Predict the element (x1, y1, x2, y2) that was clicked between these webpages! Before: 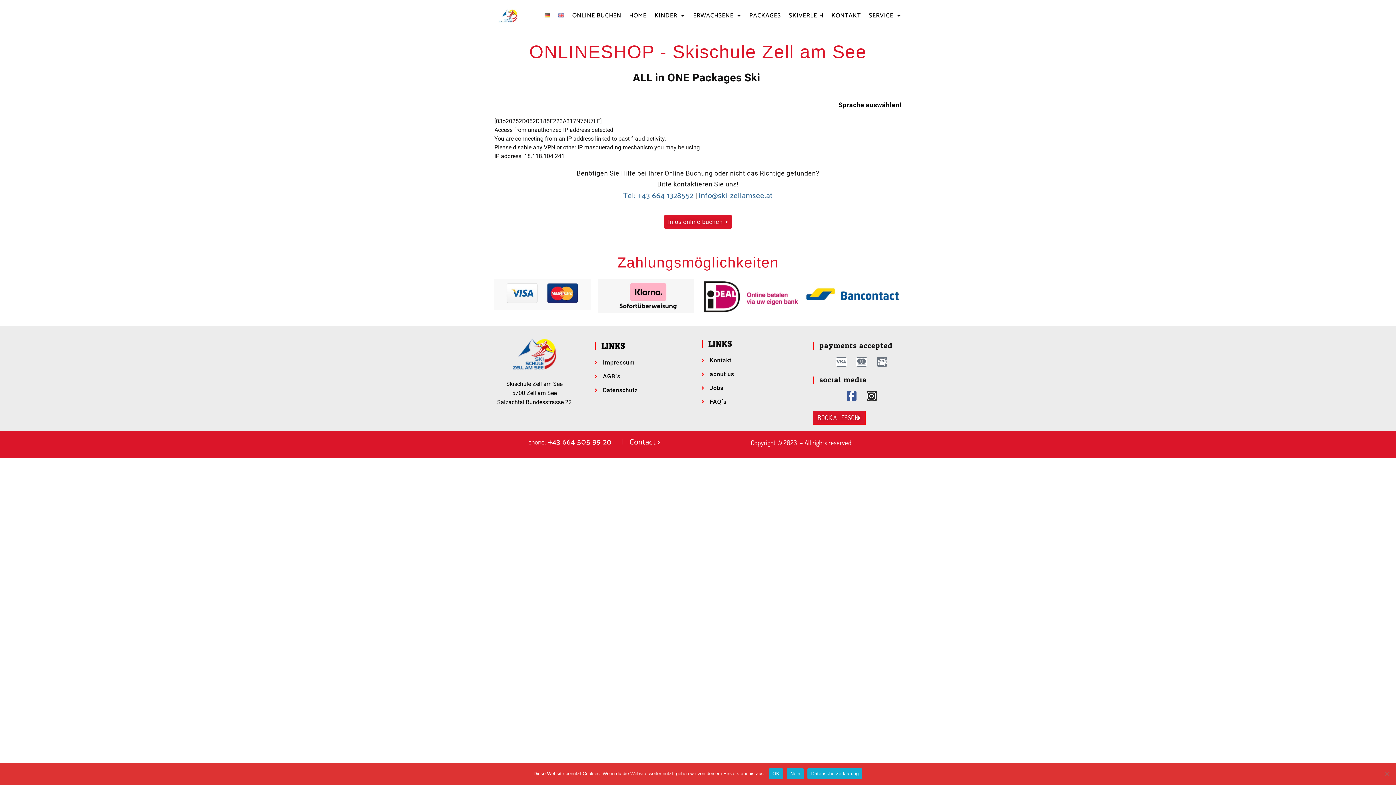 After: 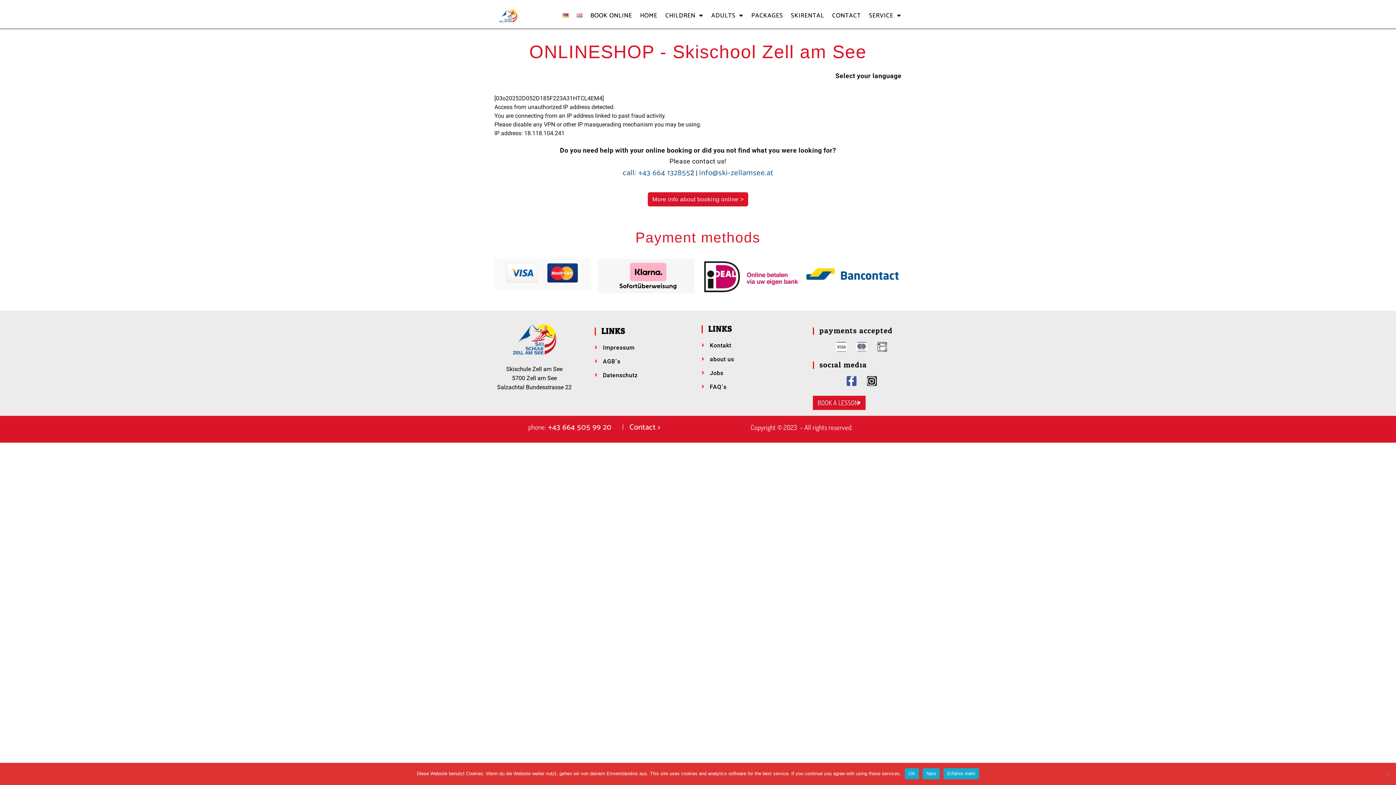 Action: bbox: (554, 7, 568, 23)